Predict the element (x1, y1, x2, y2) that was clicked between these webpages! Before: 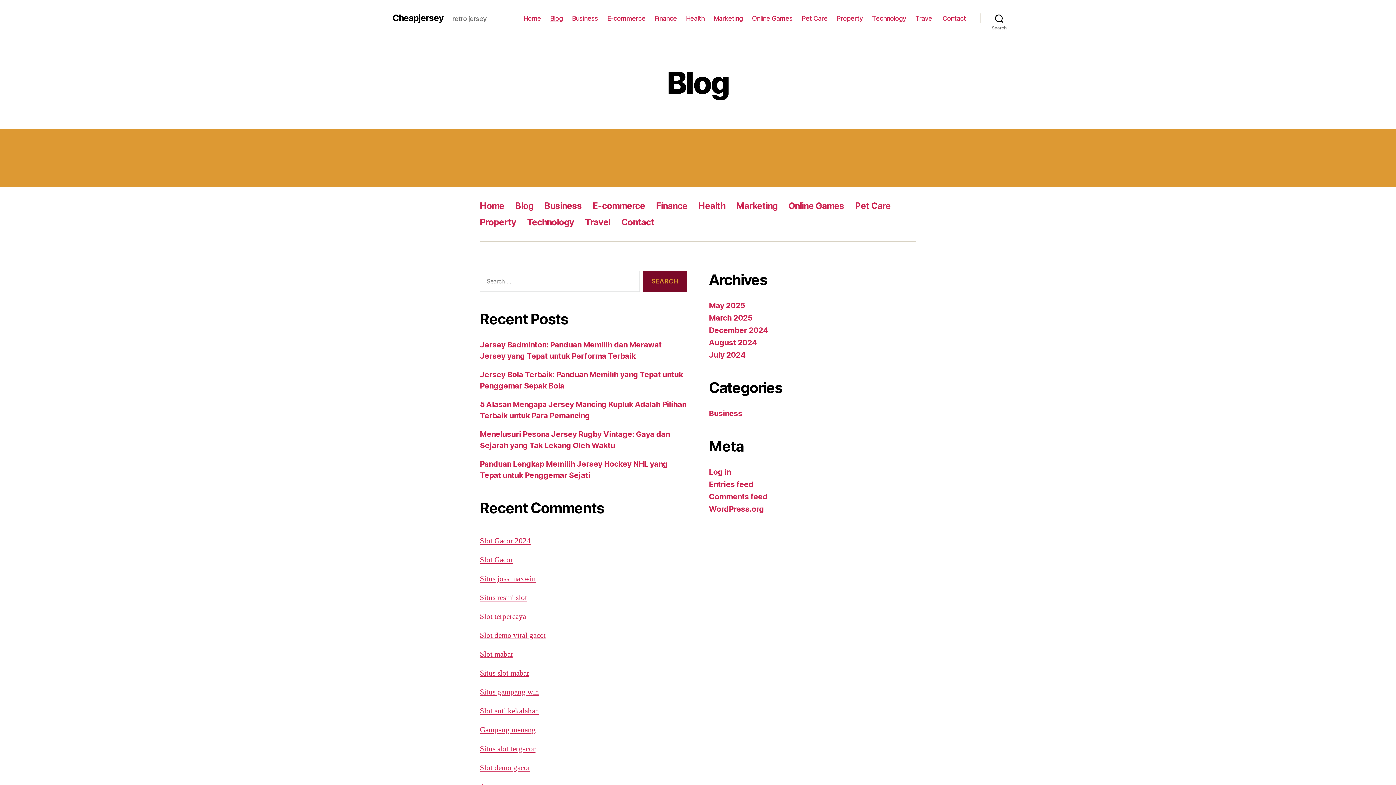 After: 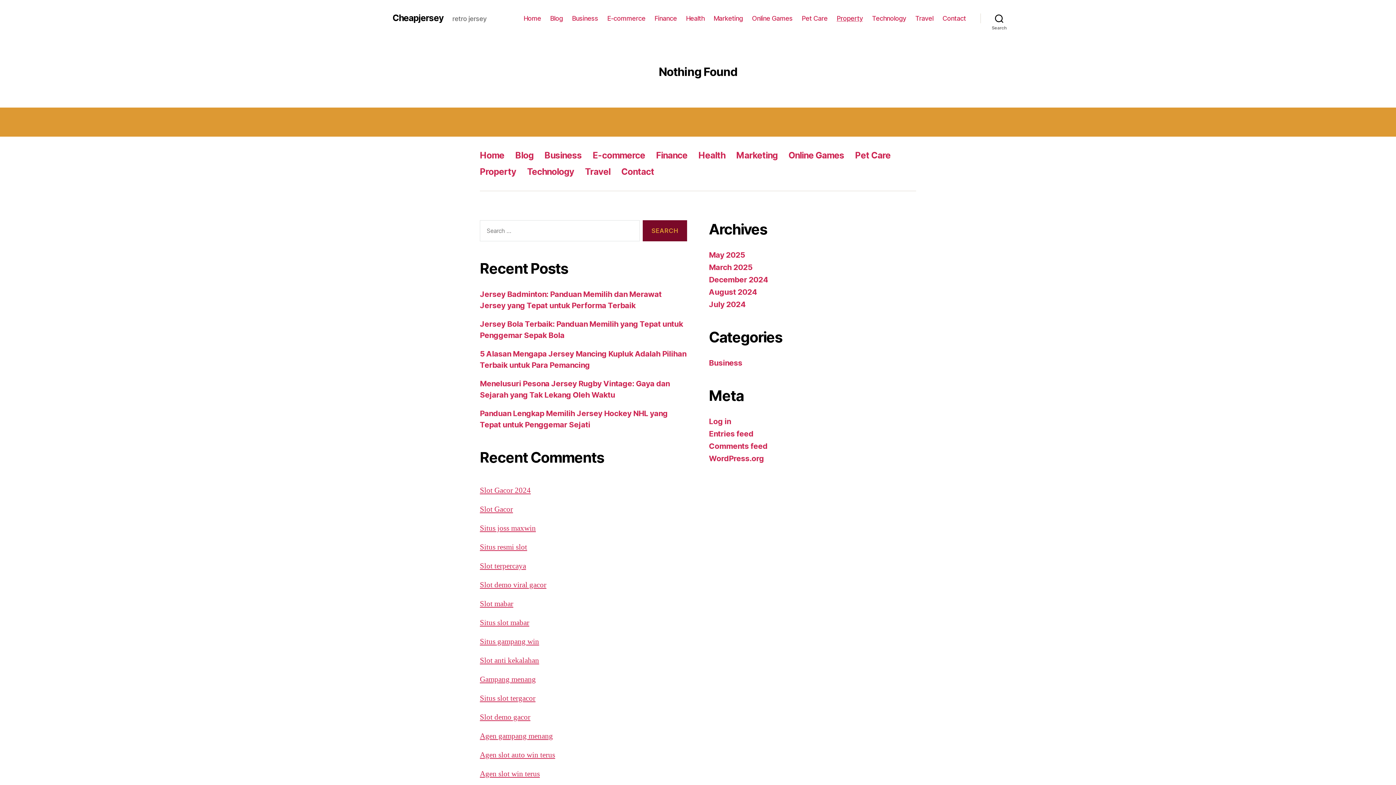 Action: bbox: (836, 14, 863, 22) label: Property